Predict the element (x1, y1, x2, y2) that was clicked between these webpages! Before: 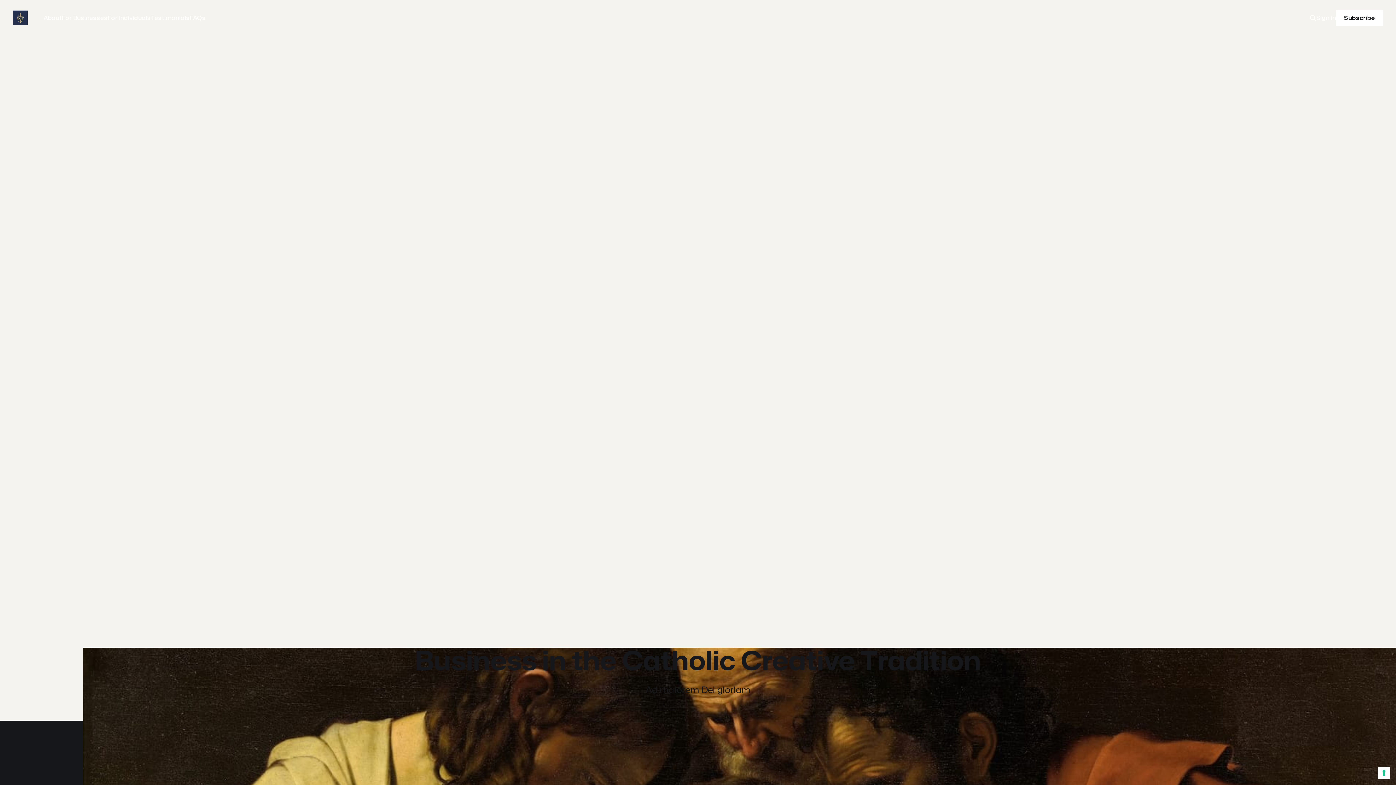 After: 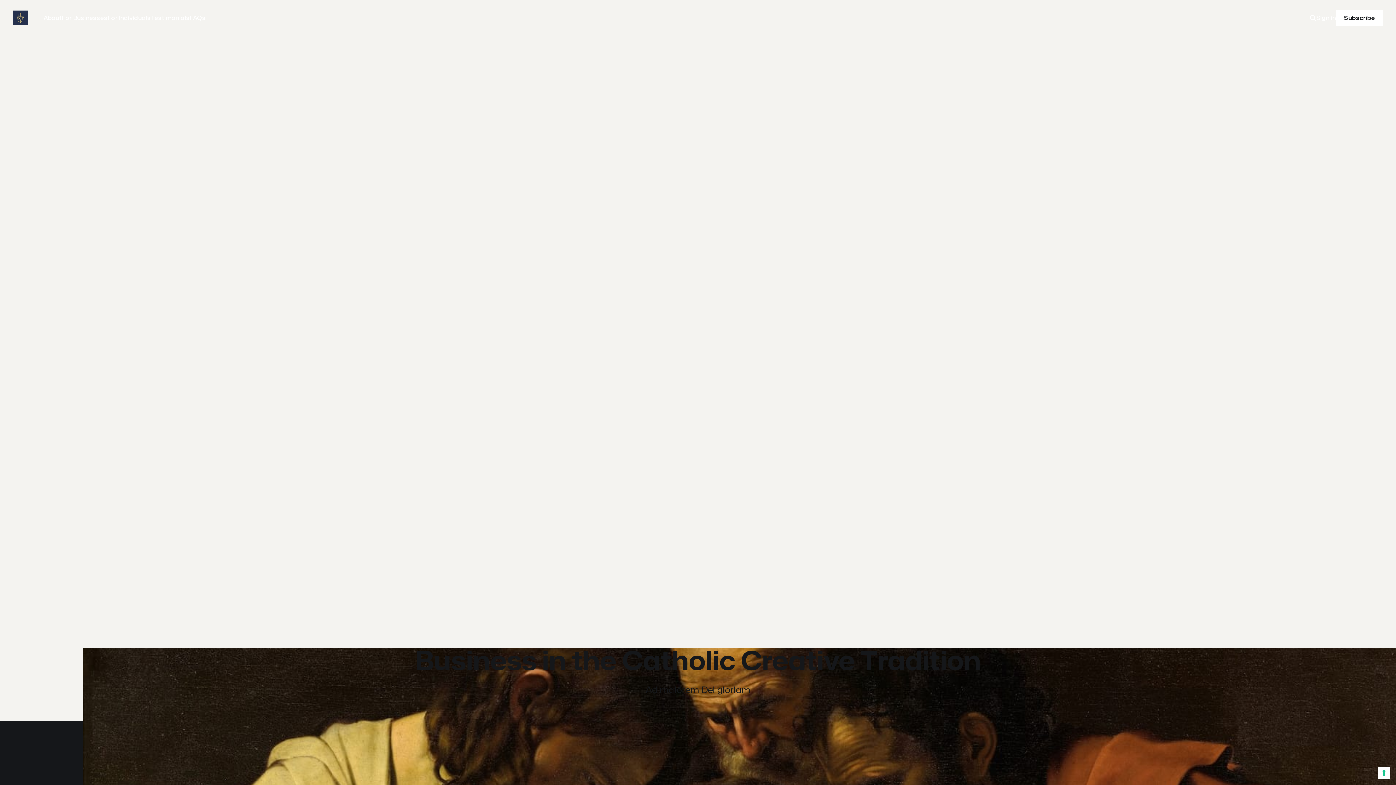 Action: bbox: (13, 10, 27, 24)